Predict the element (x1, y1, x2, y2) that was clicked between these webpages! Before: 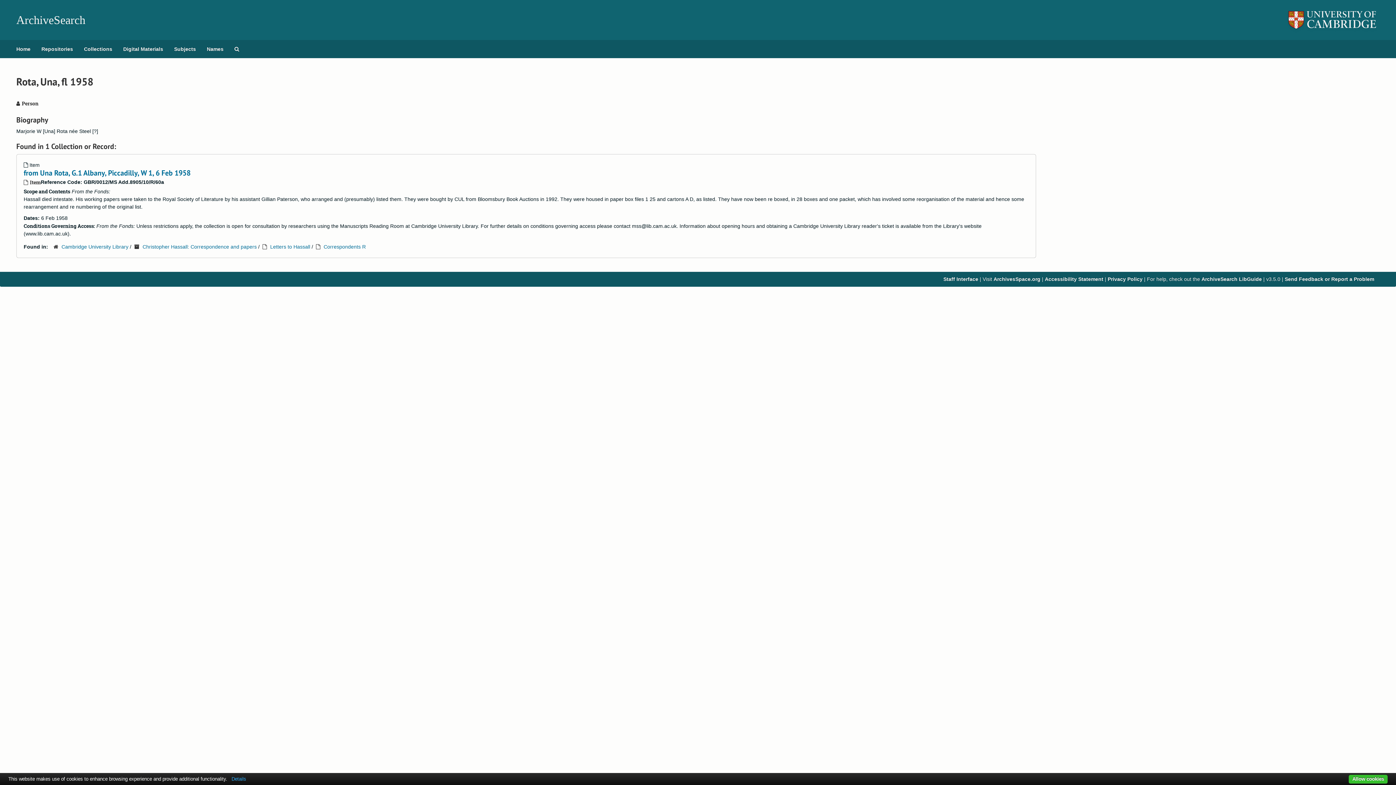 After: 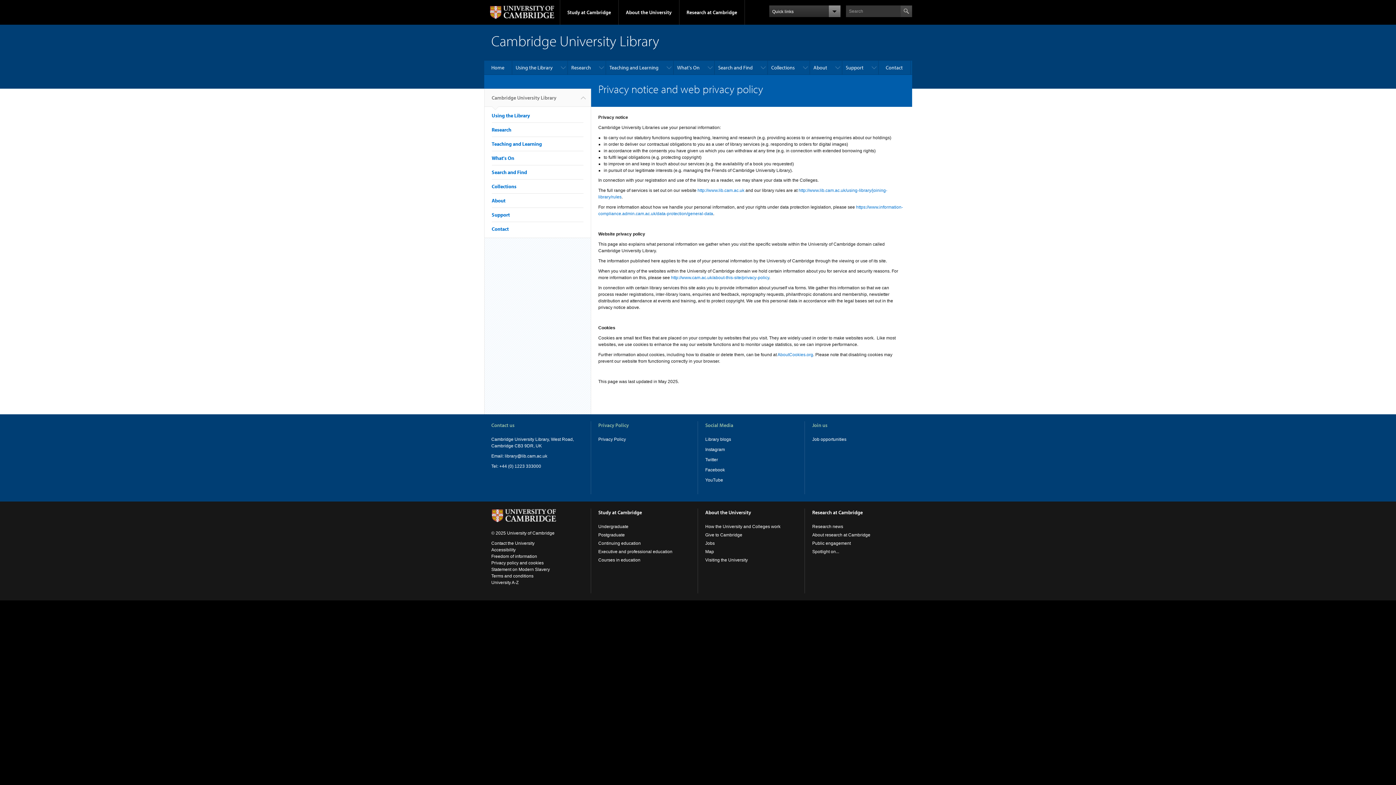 Action: label: Privacy Policy bbox: (1108, 276, 1142, 282)